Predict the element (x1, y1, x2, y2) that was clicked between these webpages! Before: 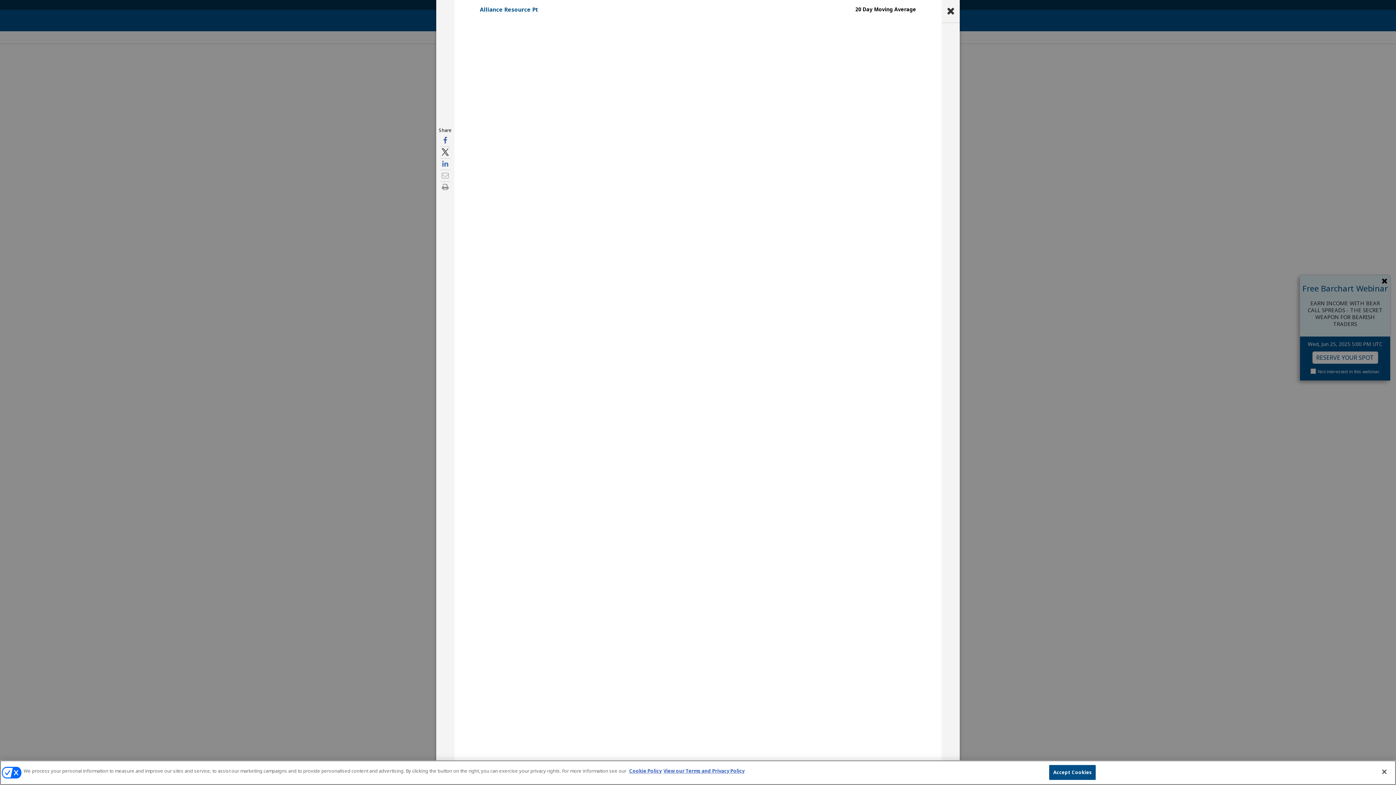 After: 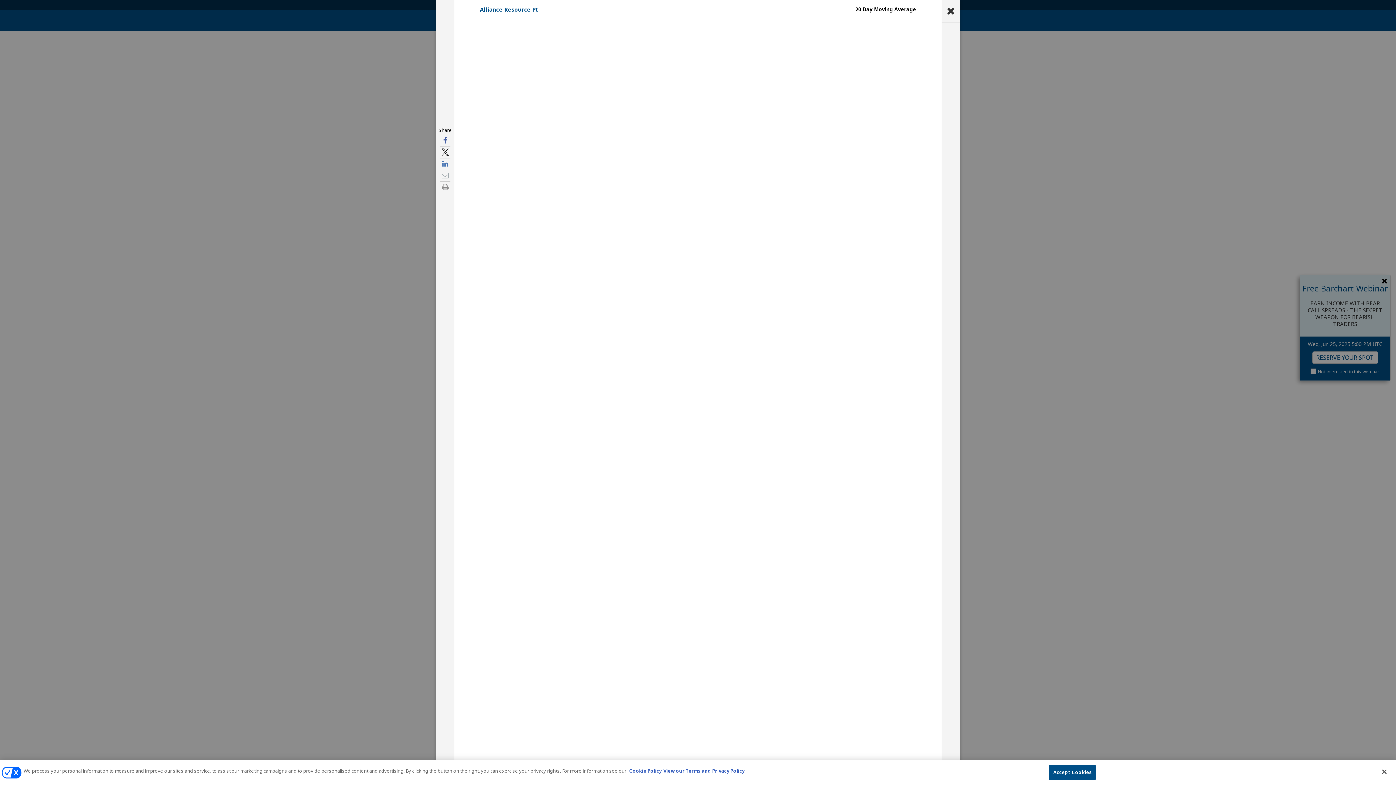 Action: bbox: (441, 136, 449, 145)